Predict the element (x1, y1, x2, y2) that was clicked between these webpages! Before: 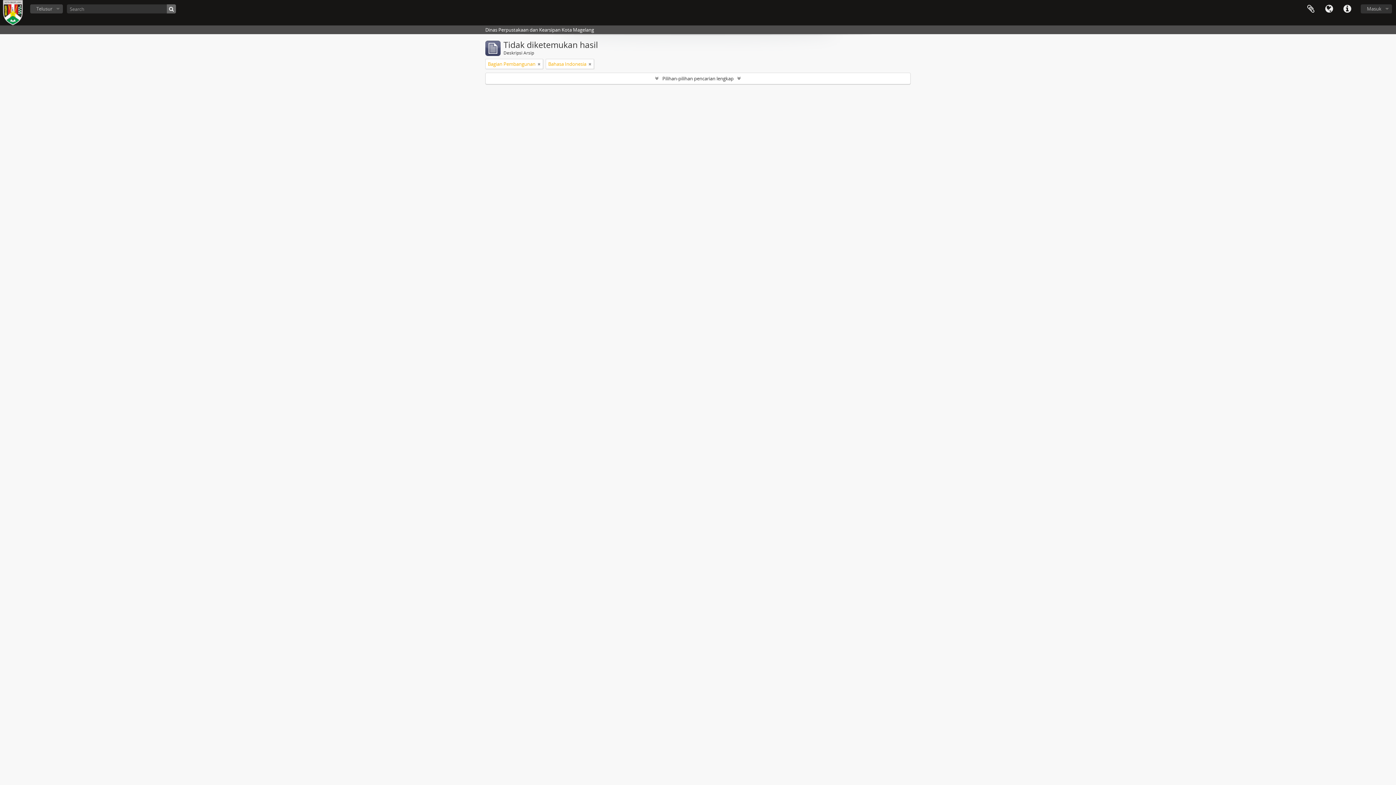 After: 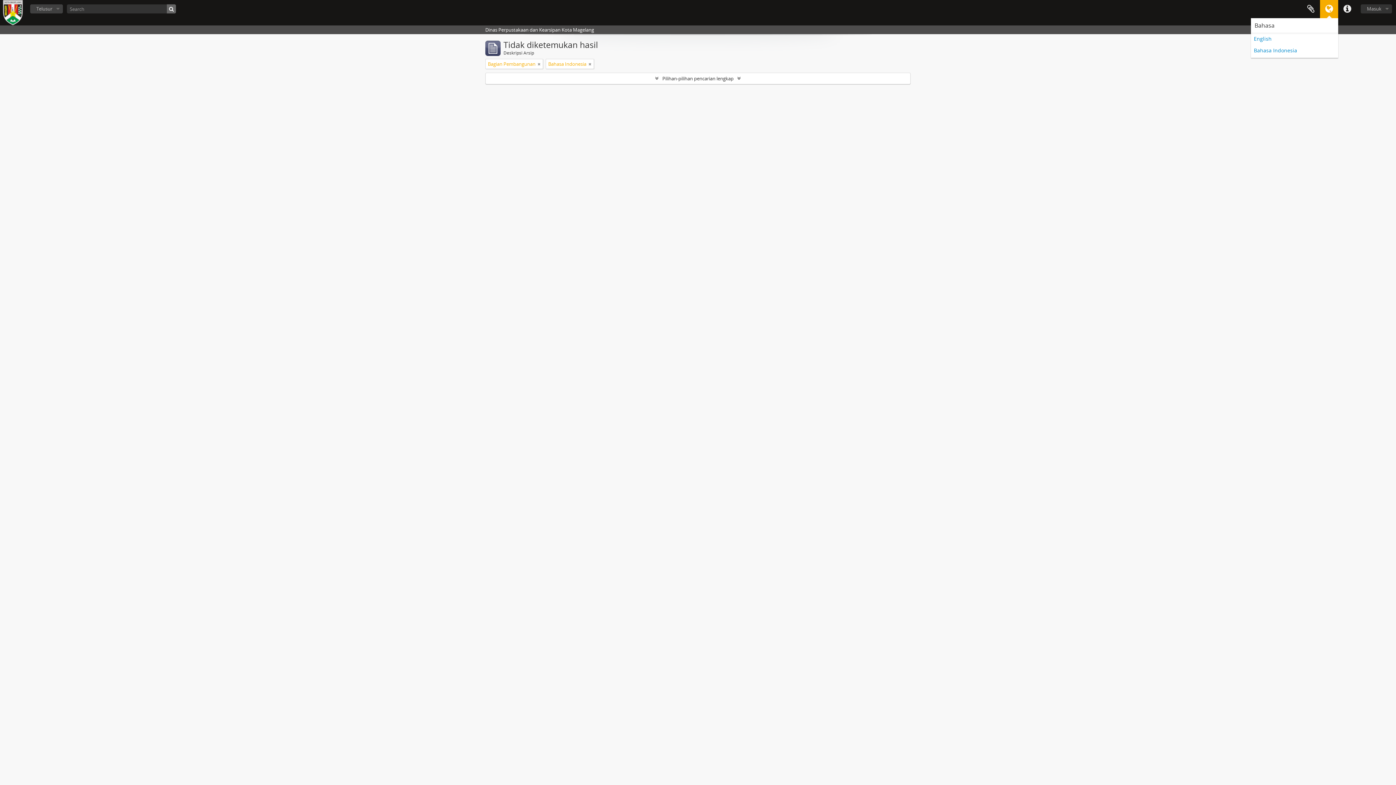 Action: bbox: (1320, 0, 1338, 18) label: Bahasa